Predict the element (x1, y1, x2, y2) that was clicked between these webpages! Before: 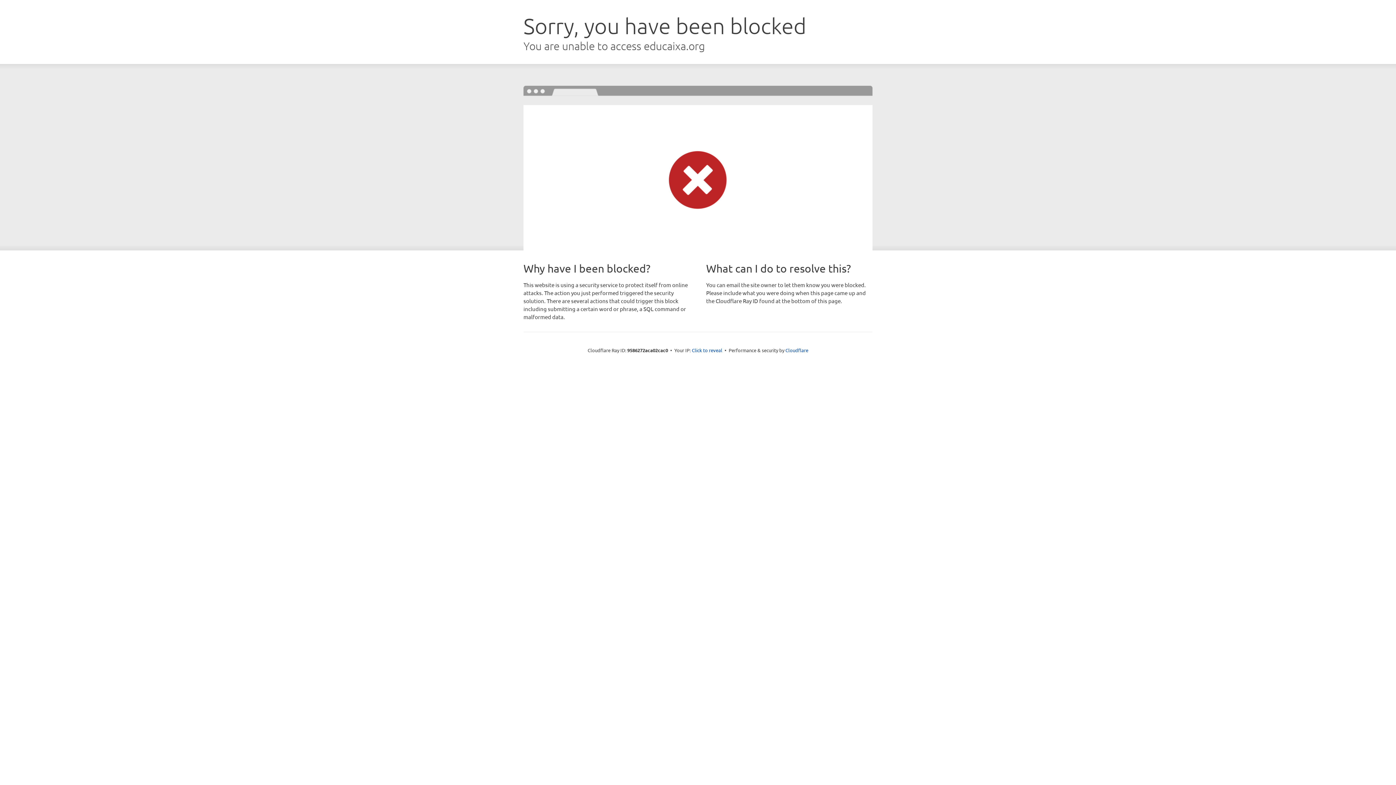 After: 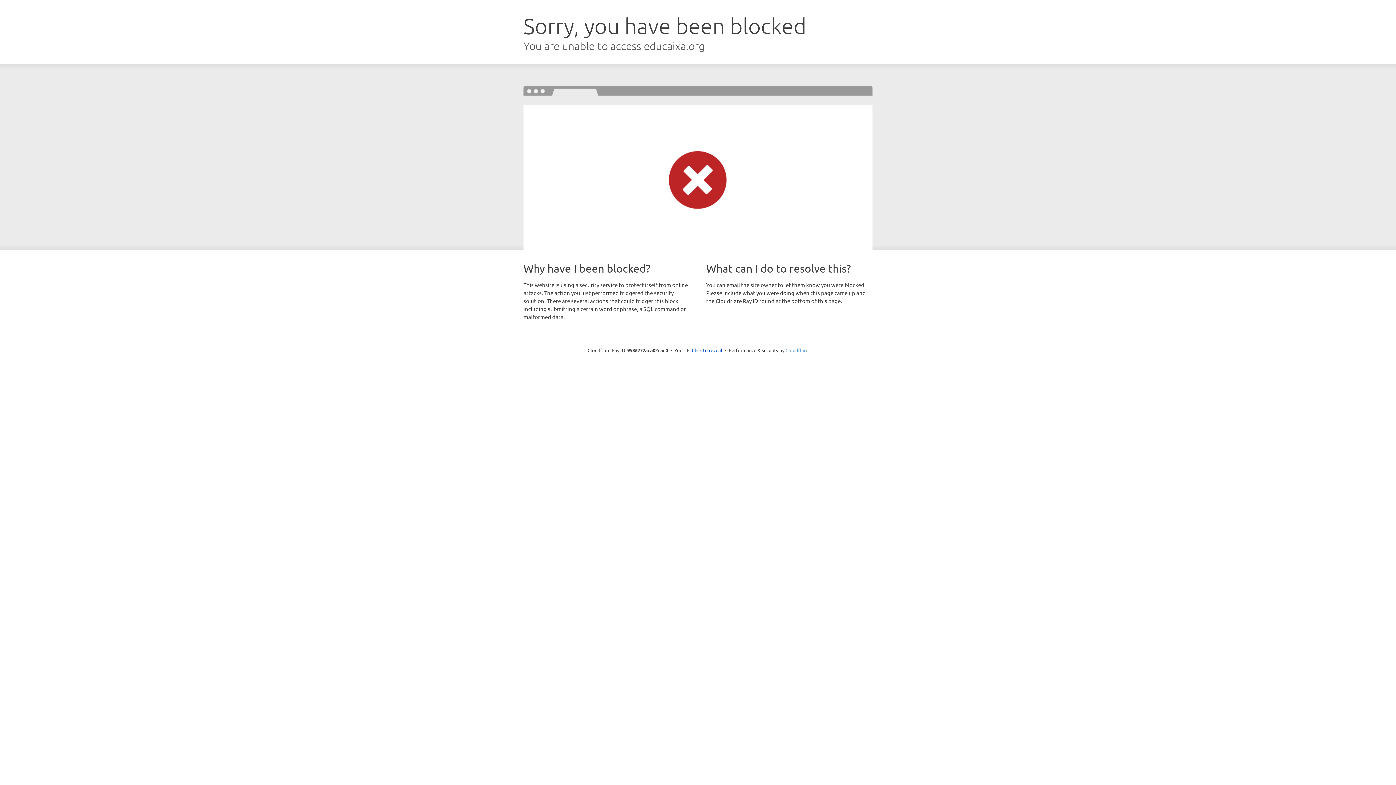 Action: bbox: (785, 347, 808, 353) label: Cloudflare